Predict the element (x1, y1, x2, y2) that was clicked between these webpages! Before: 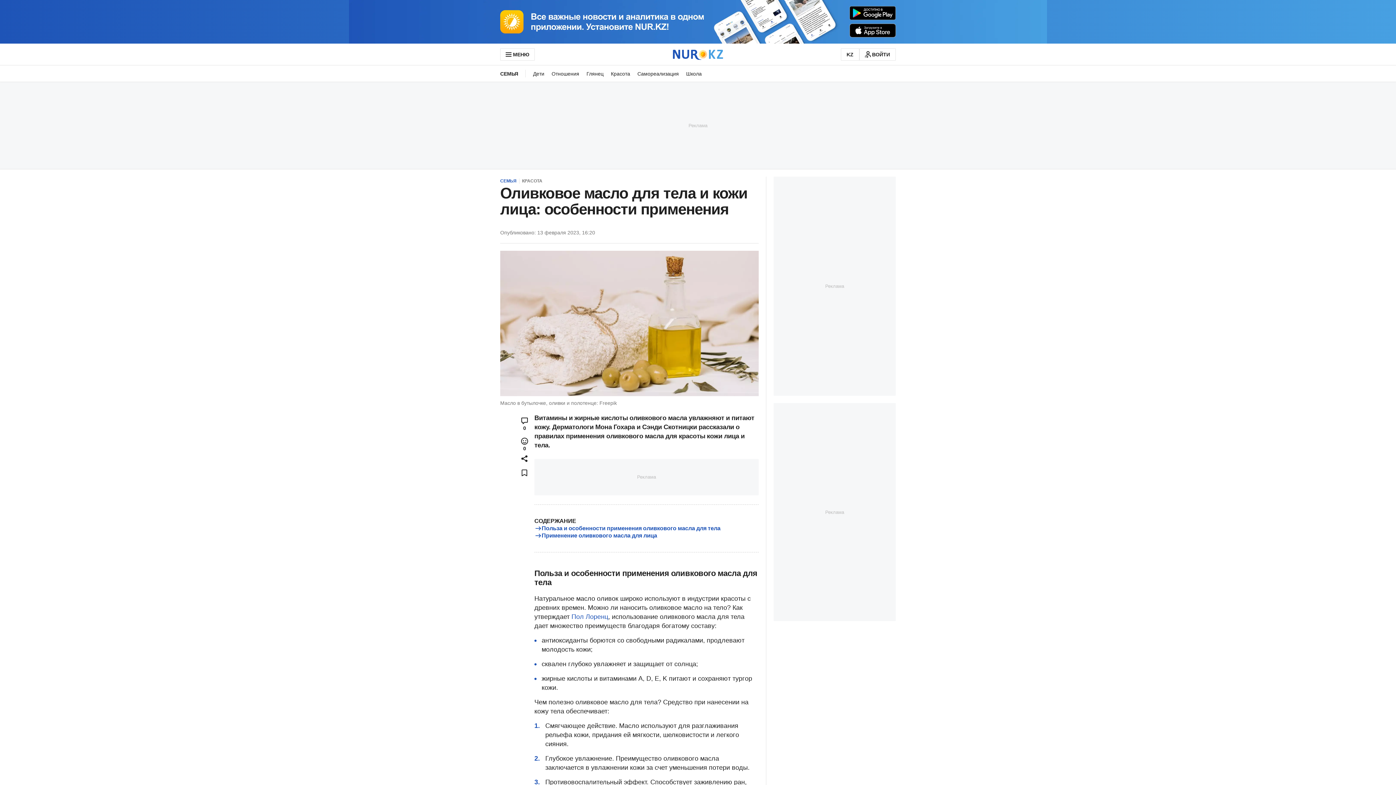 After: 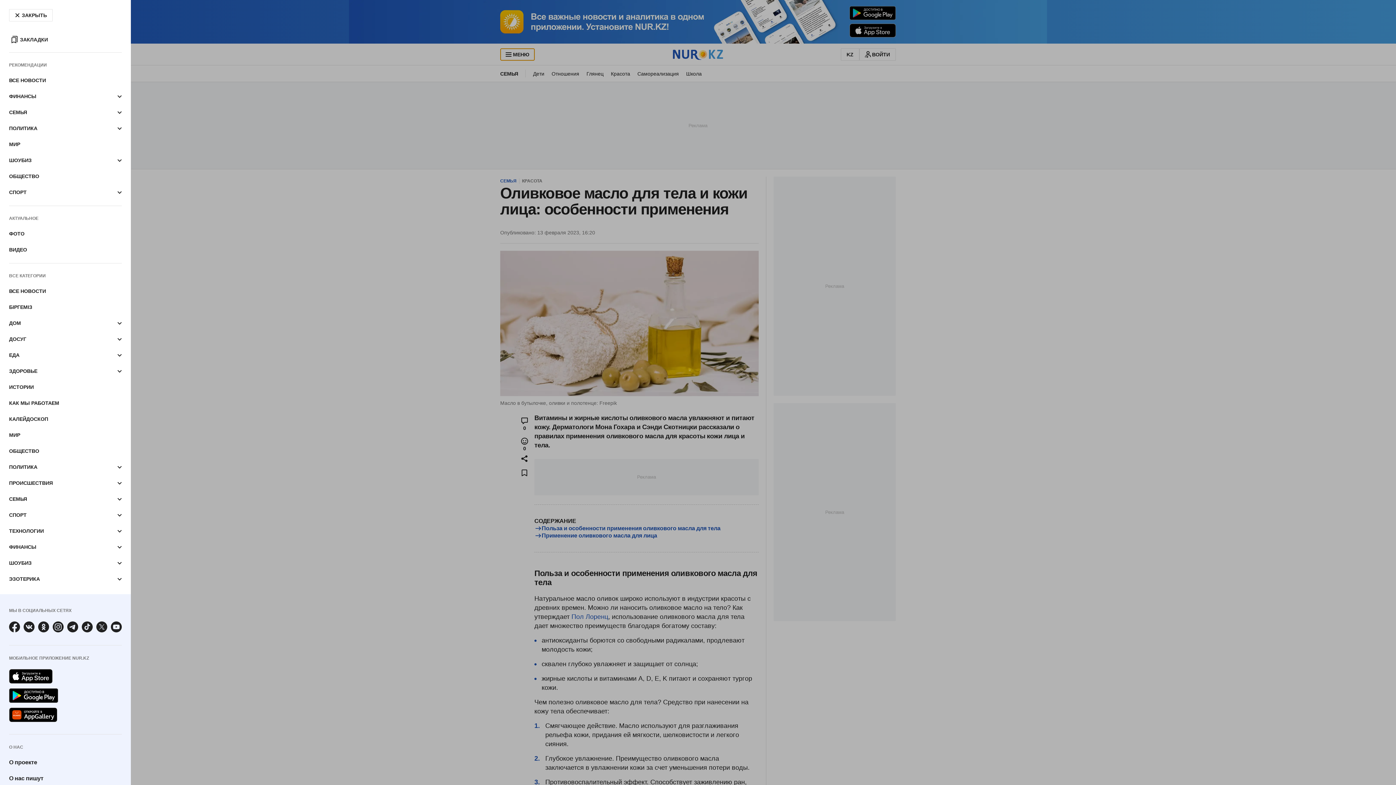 Action: label: МЕНЮ bbox: (500, 48, 535, 60)